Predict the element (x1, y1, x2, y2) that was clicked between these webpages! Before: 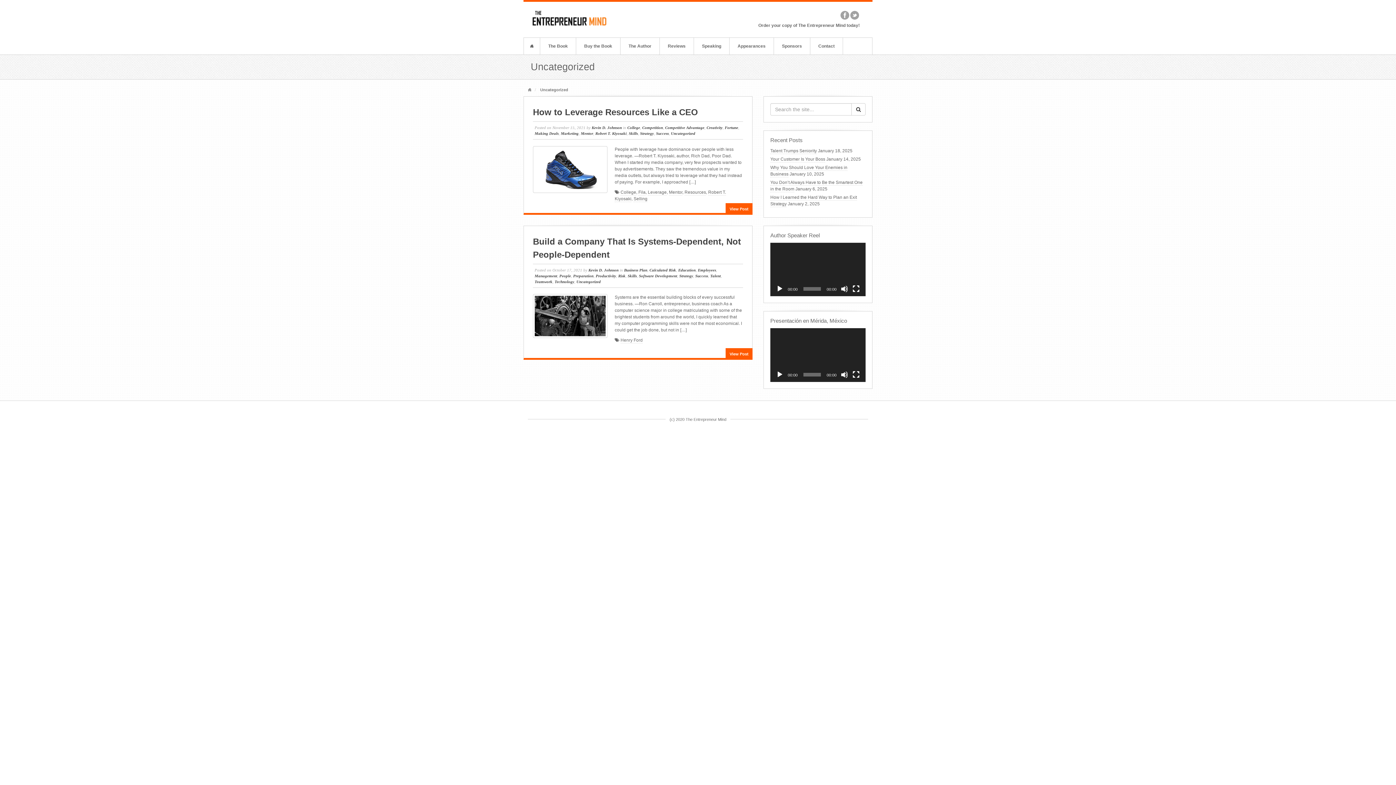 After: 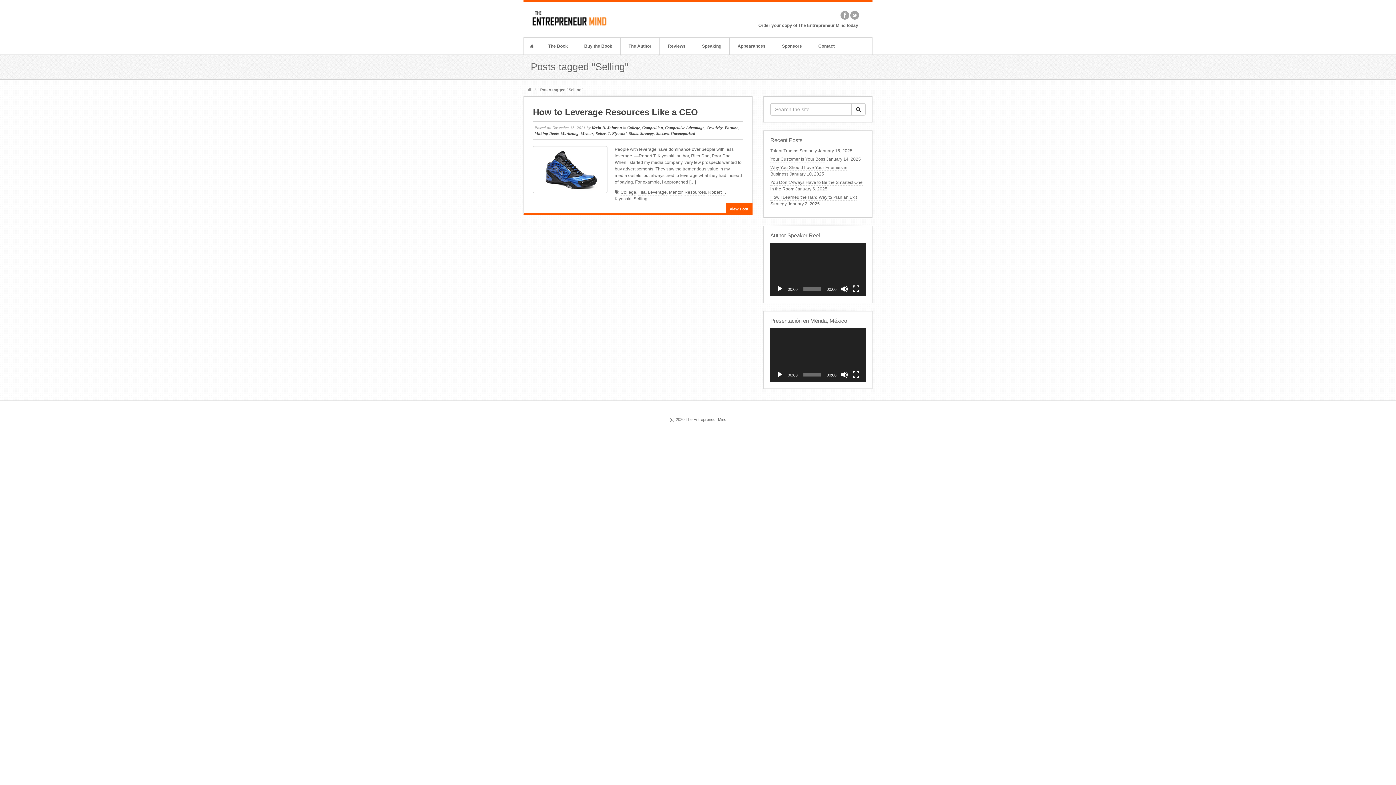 Action: label: Selling bbox: (633, 195, 647, 202)